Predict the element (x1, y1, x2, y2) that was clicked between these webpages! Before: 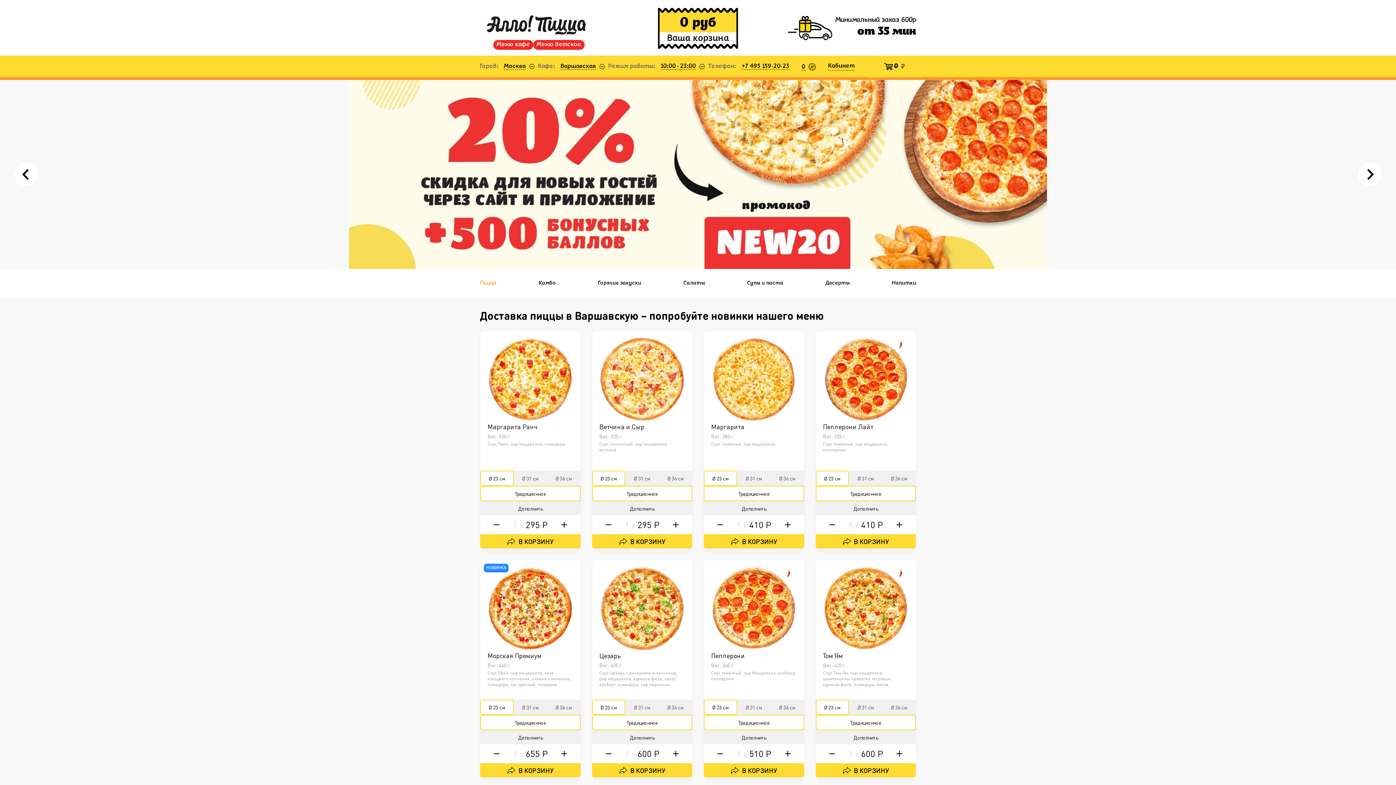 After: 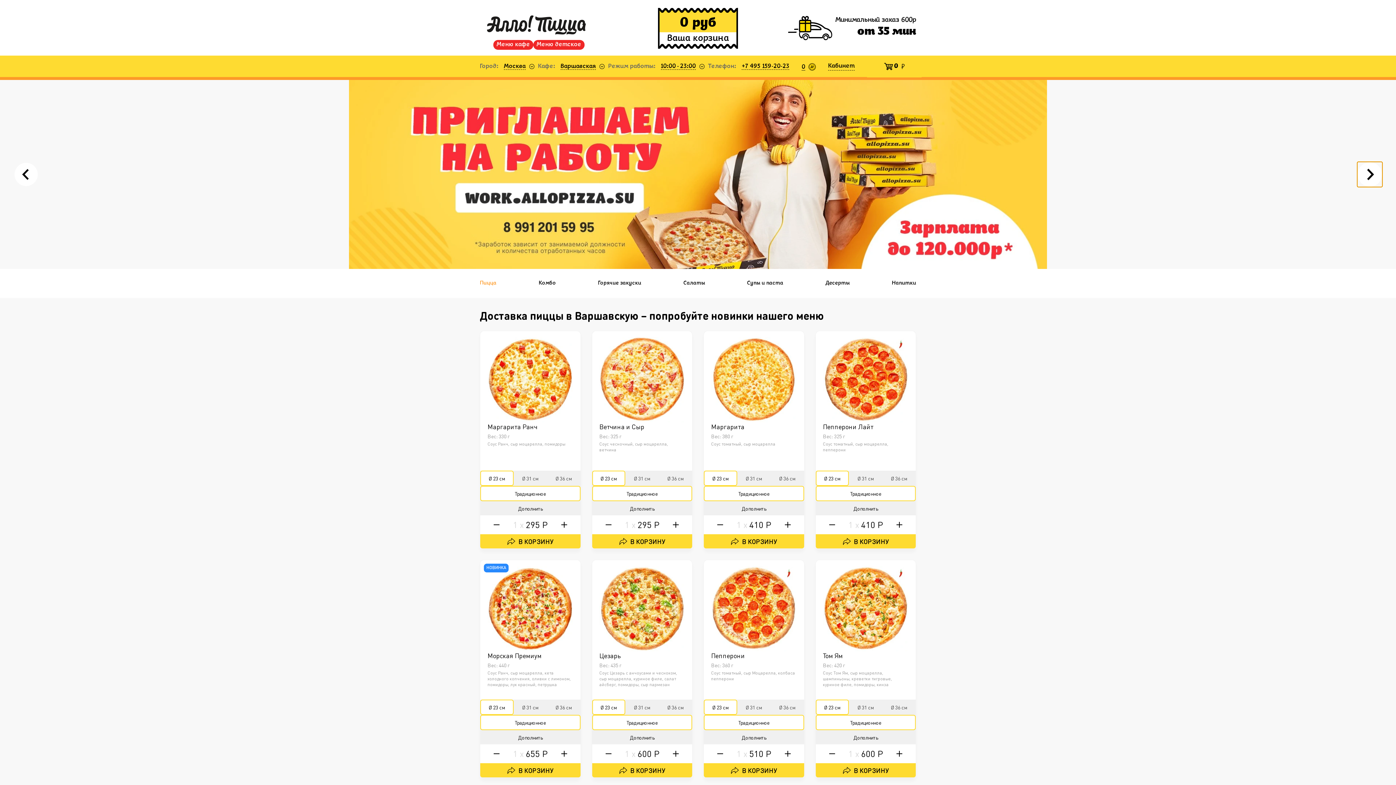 Action: label: Next slide bbox: (1358, 162, 1381, 186)